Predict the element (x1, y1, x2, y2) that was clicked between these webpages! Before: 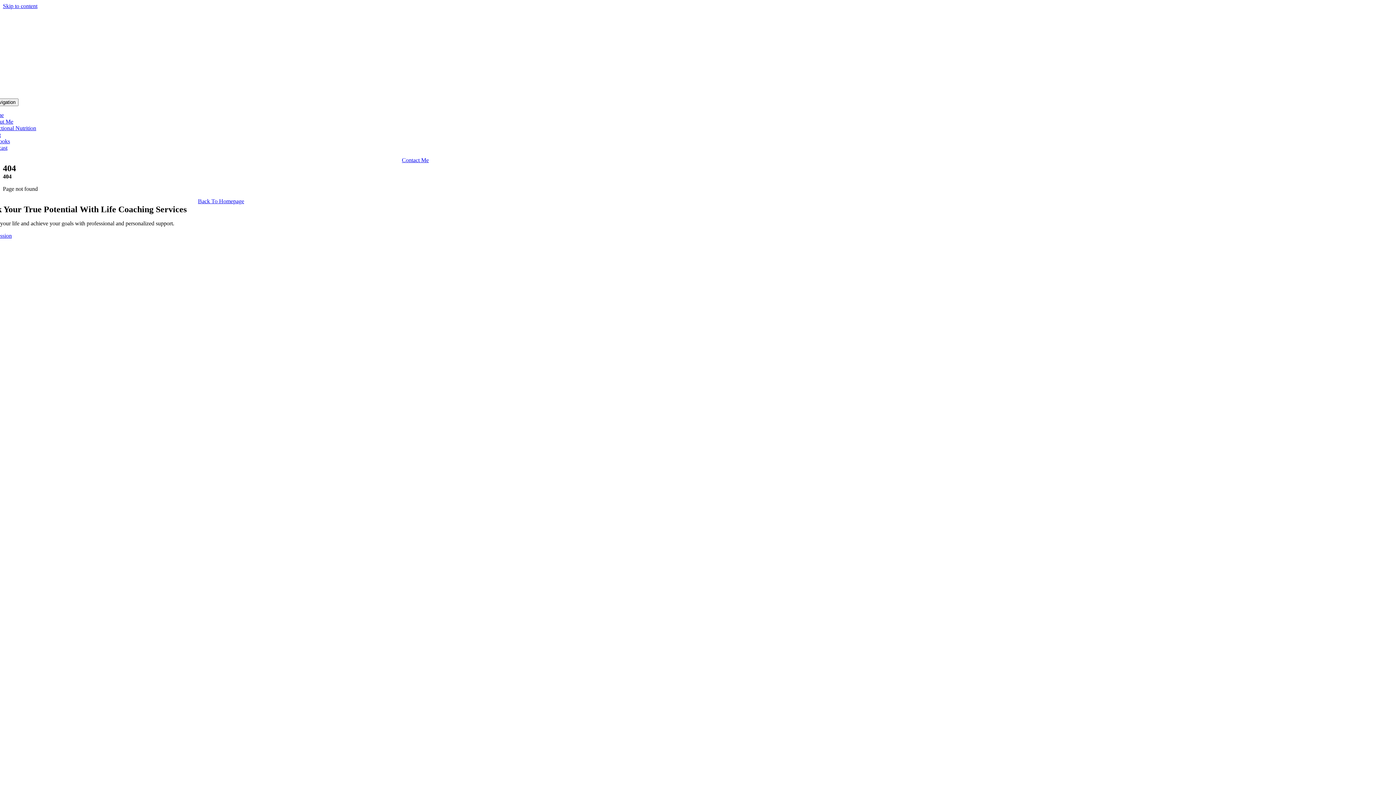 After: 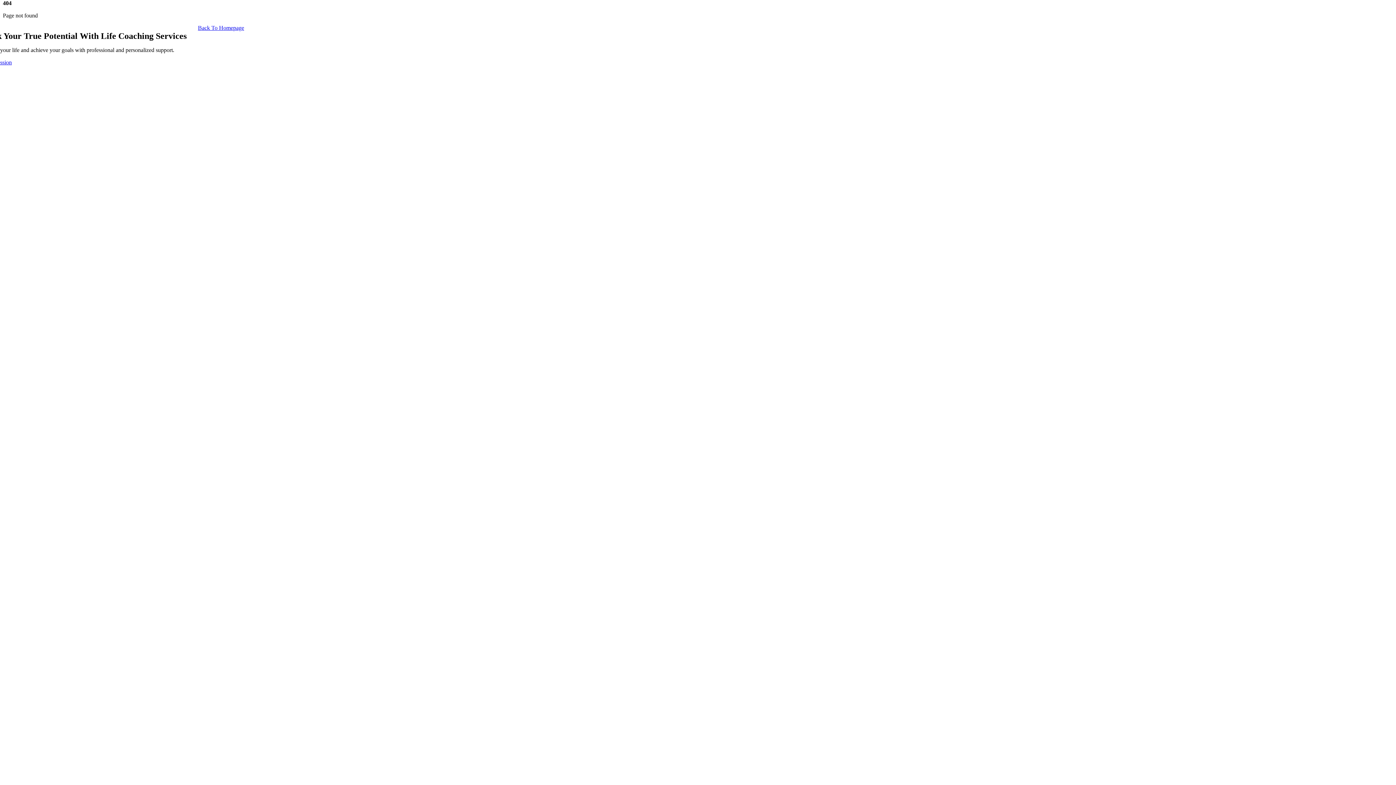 Action: bbox: (2, 2, 37, 9) label: Skip to content